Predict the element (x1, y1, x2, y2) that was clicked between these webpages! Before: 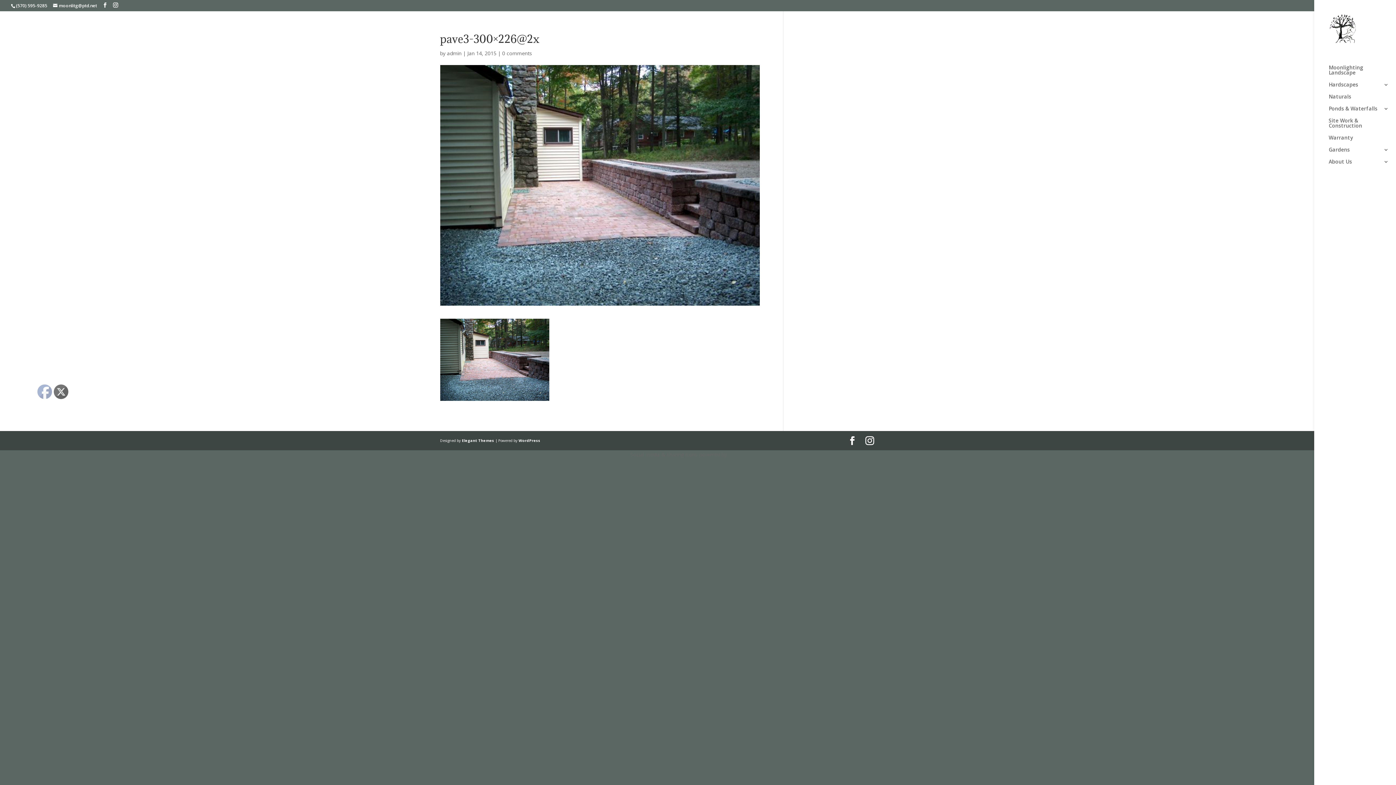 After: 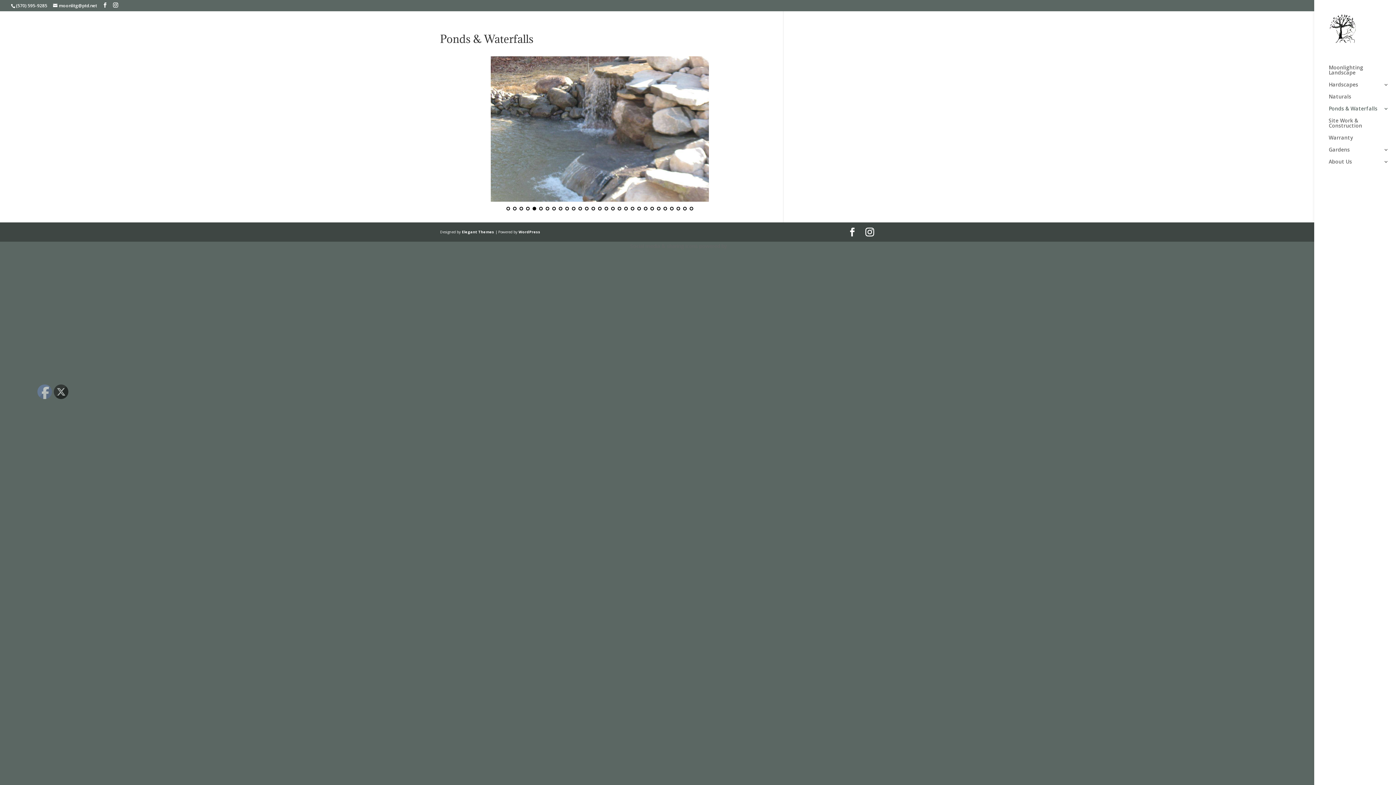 Action: bbox: (1329, 106, 1396, 118) label: Ponds & Waterfalls